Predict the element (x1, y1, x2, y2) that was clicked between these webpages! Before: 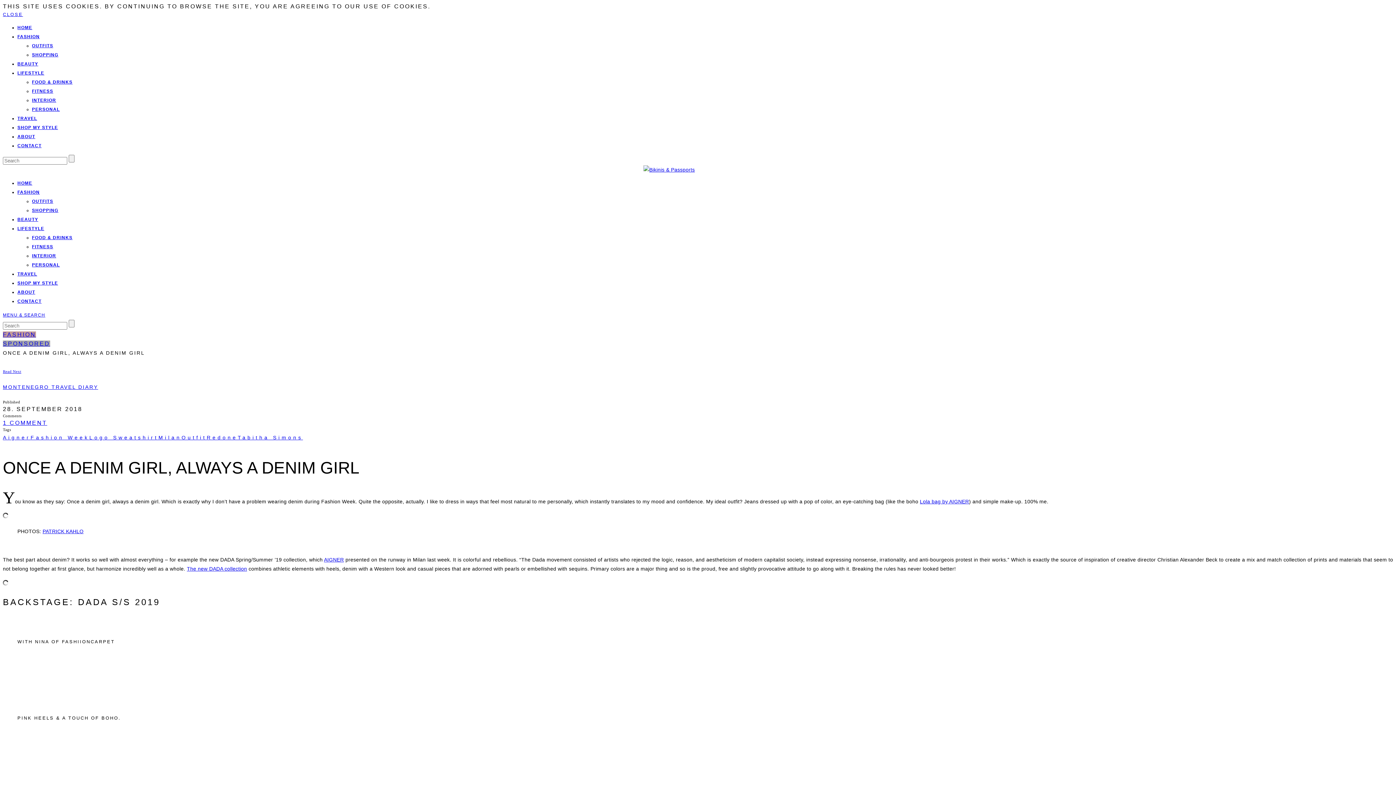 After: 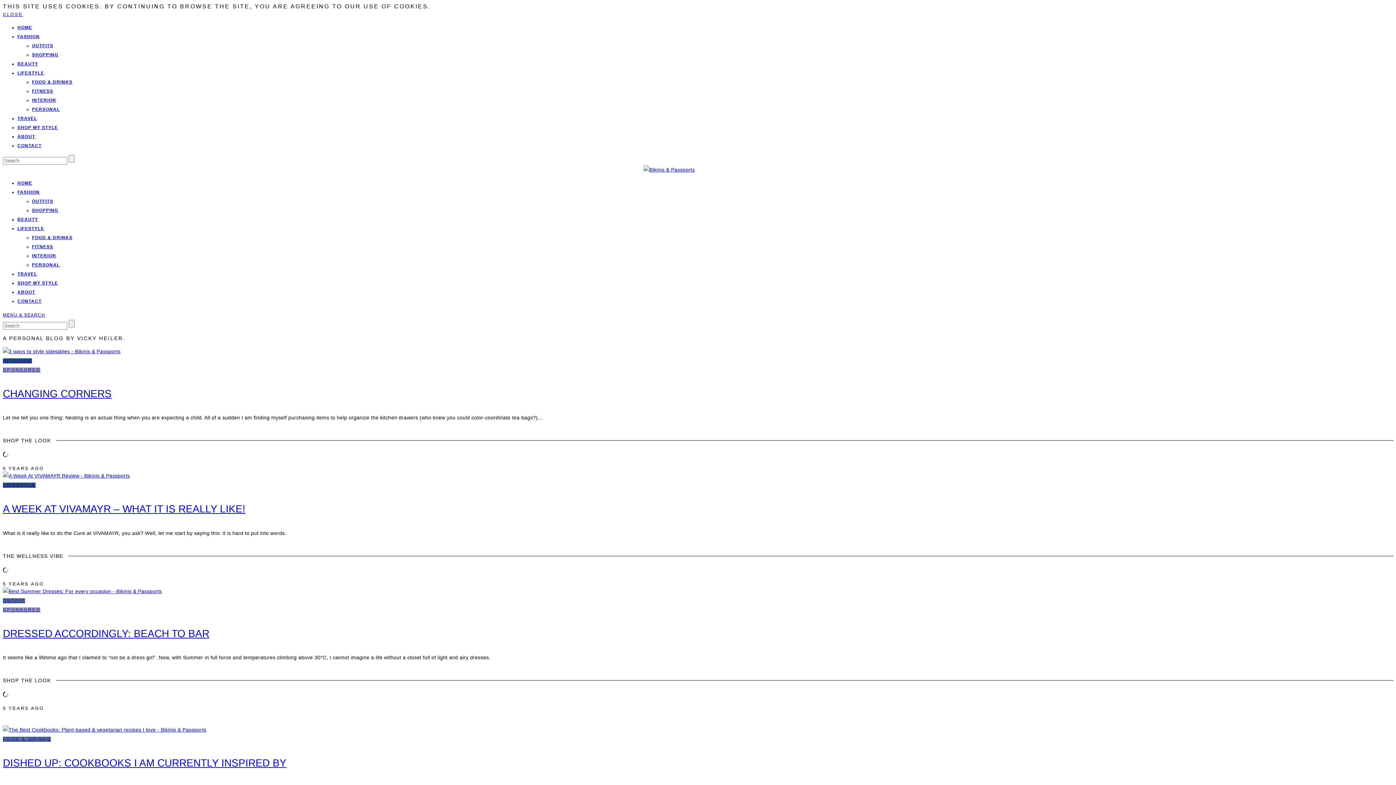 Action: label: HOME bbox: (17, 180, 32, 185)